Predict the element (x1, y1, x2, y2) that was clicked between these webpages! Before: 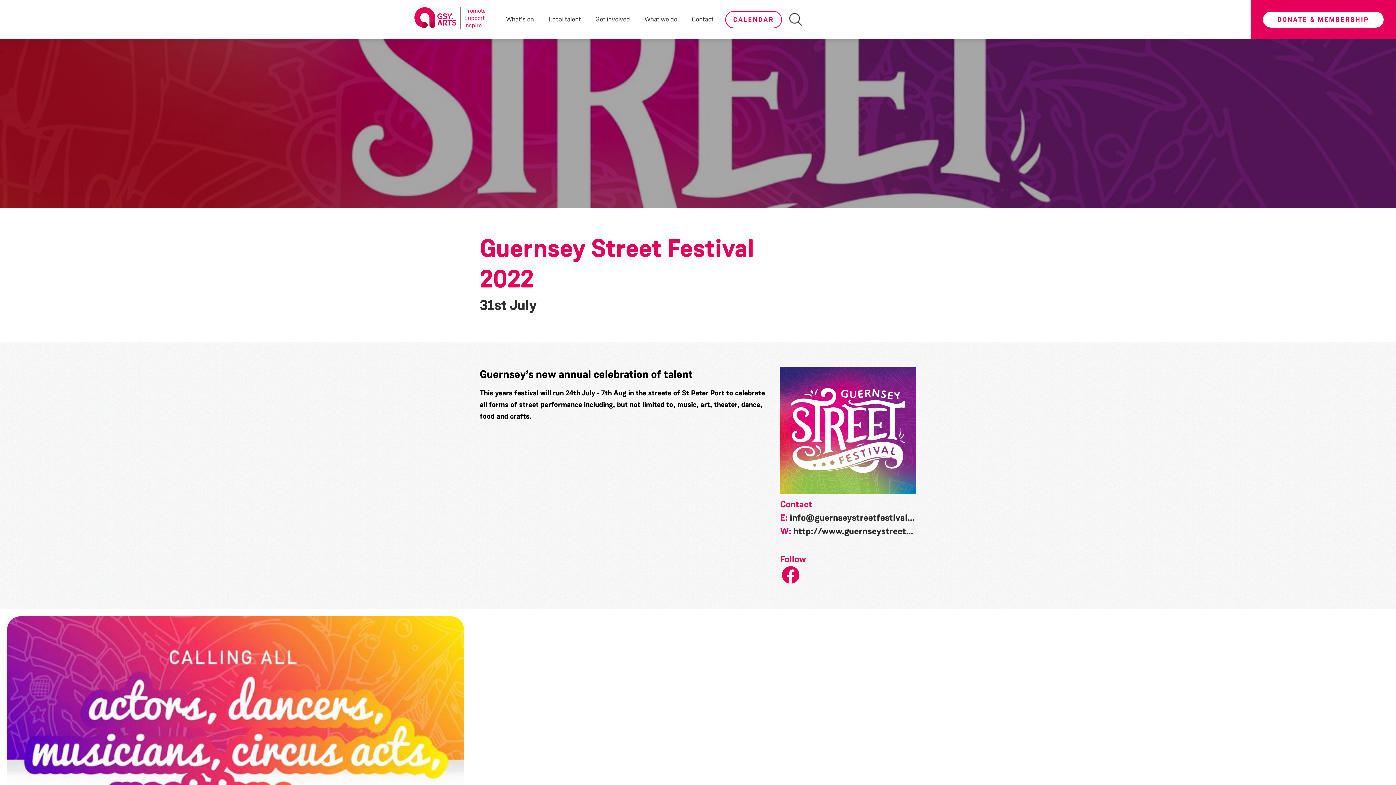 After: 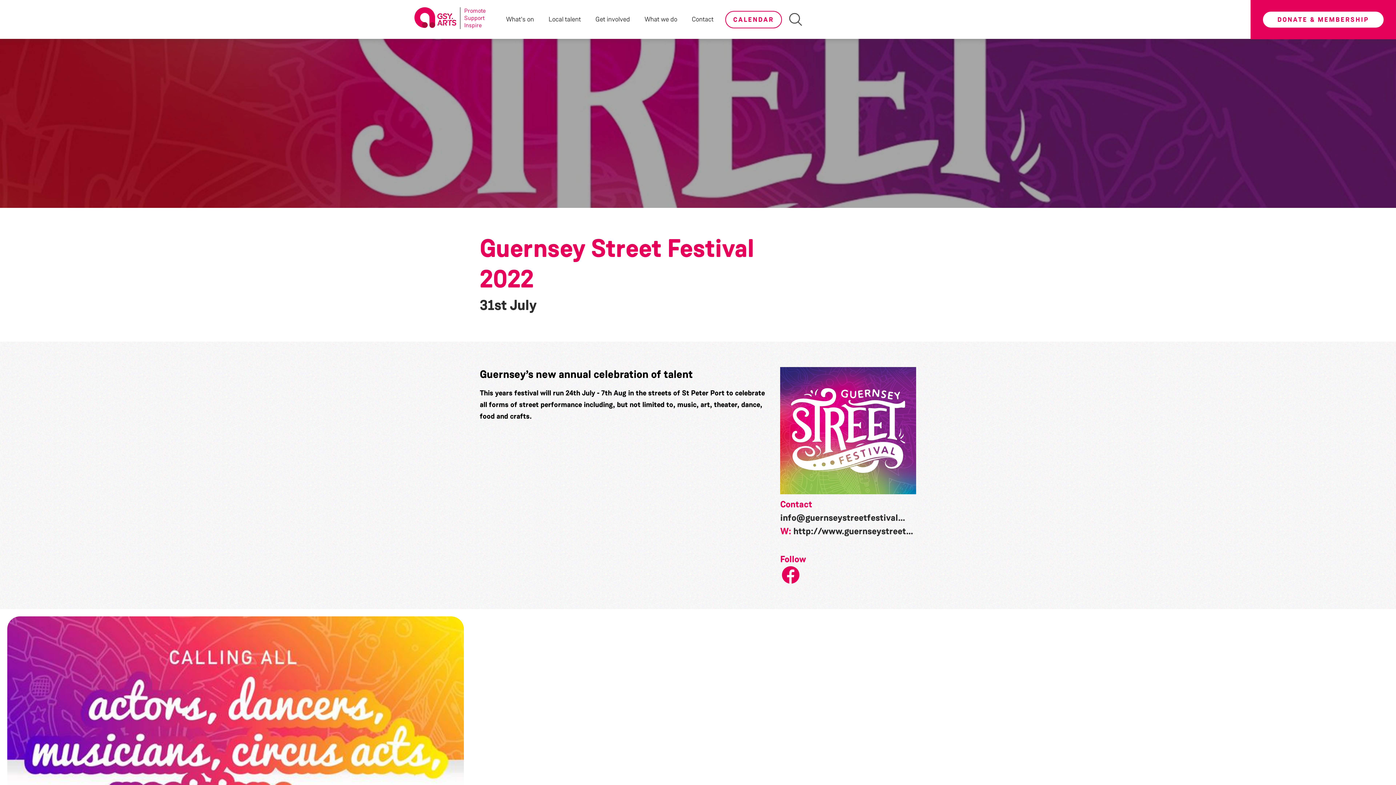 Action: bbox: (789, 512, 927, 523) label: info@guernseystreetfestival.com